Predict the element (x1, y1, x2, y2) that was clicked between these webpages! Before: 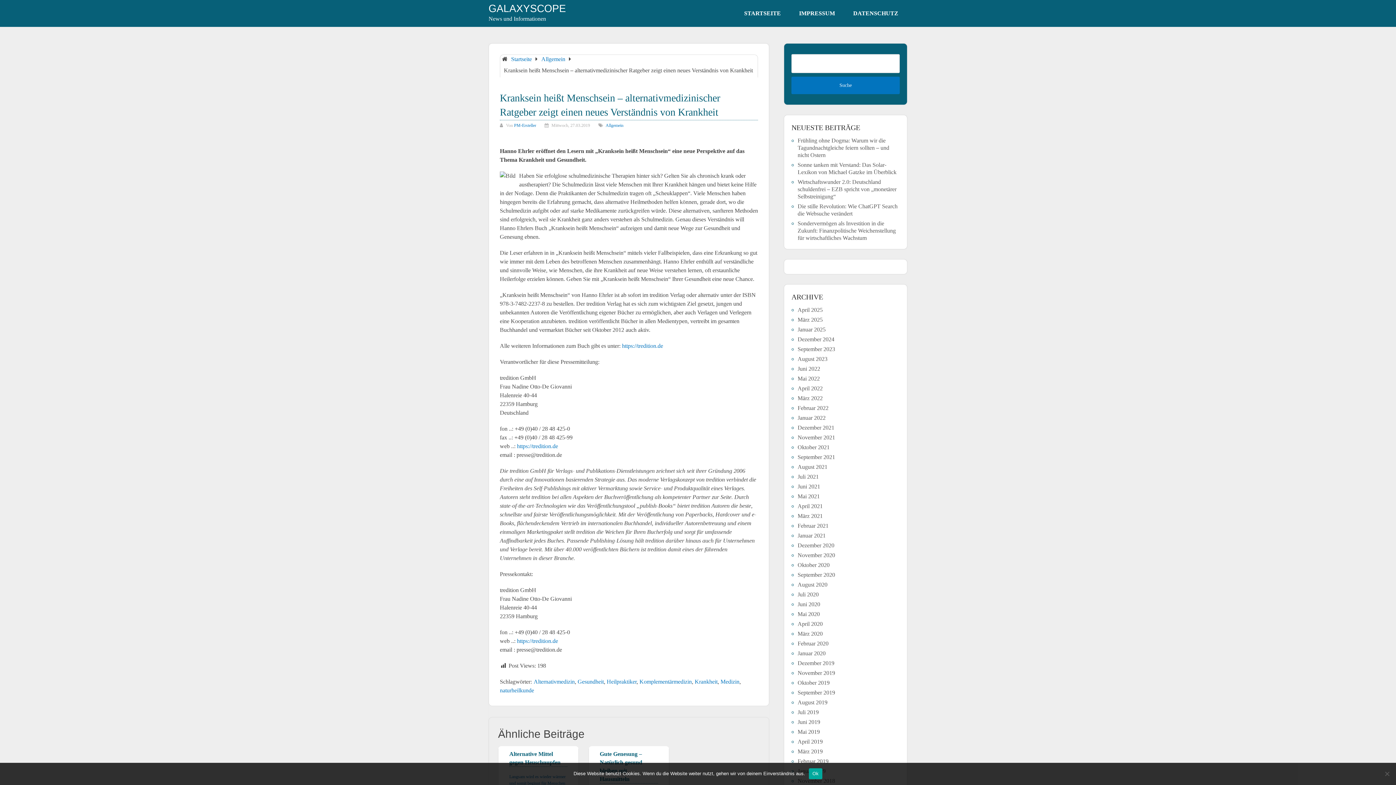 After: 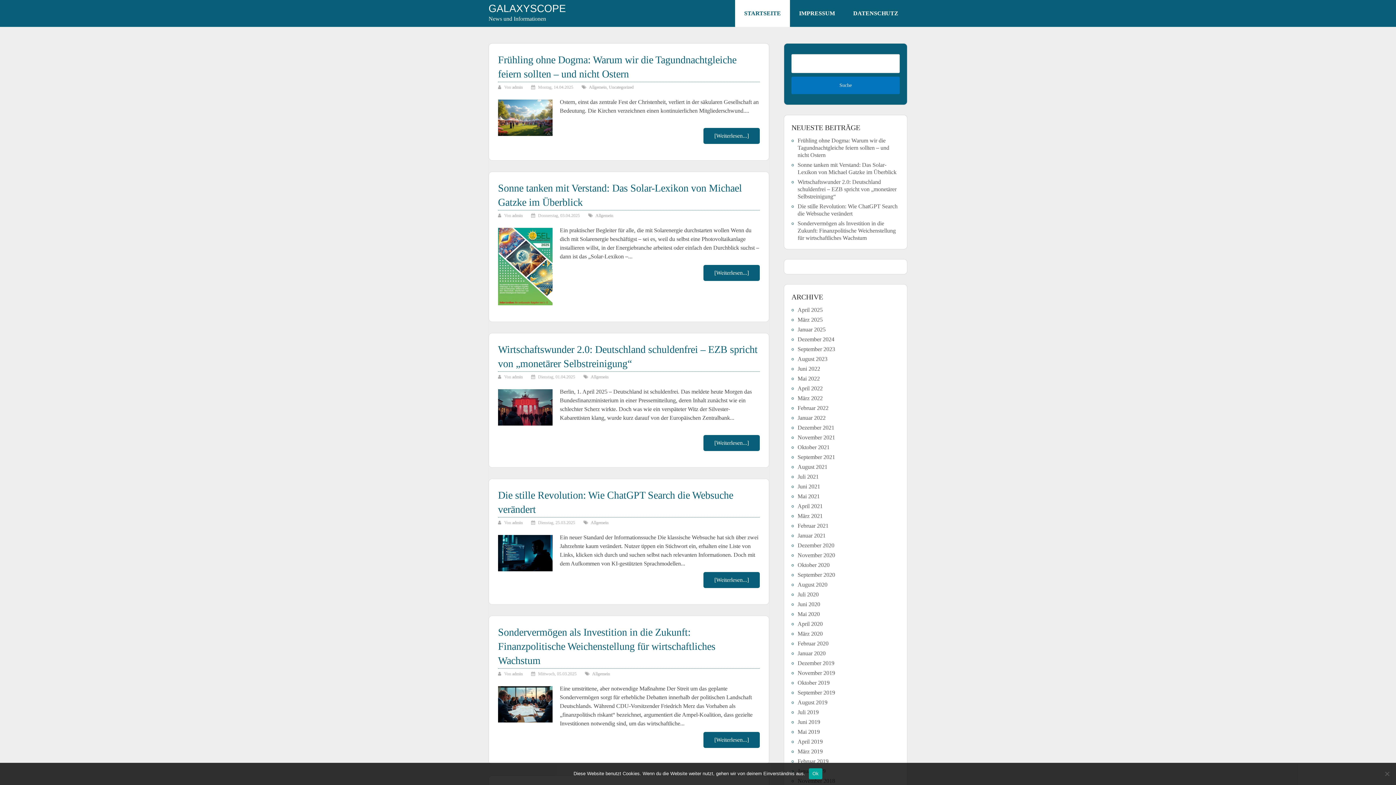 Action: bbox: (735, 0, 790, 26) label: STARTSEITE